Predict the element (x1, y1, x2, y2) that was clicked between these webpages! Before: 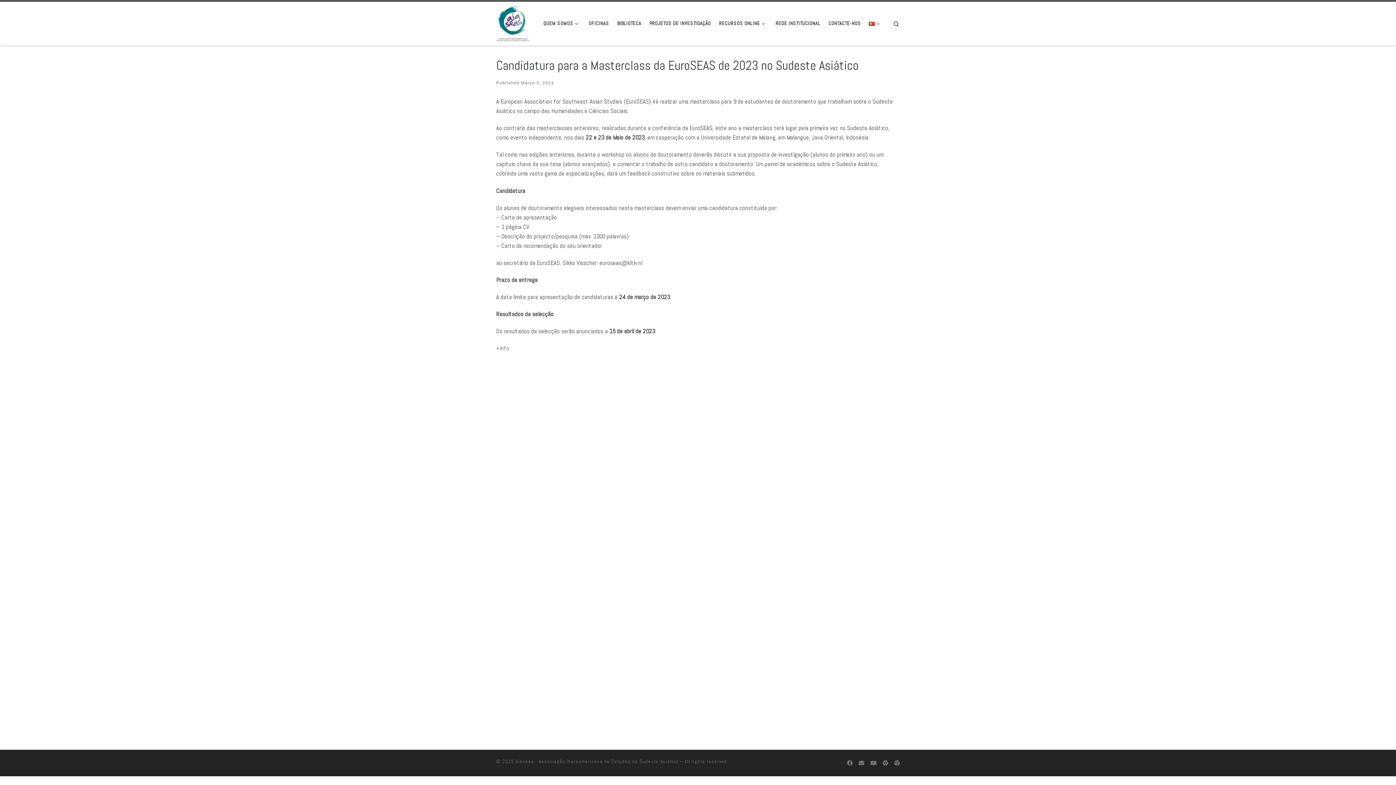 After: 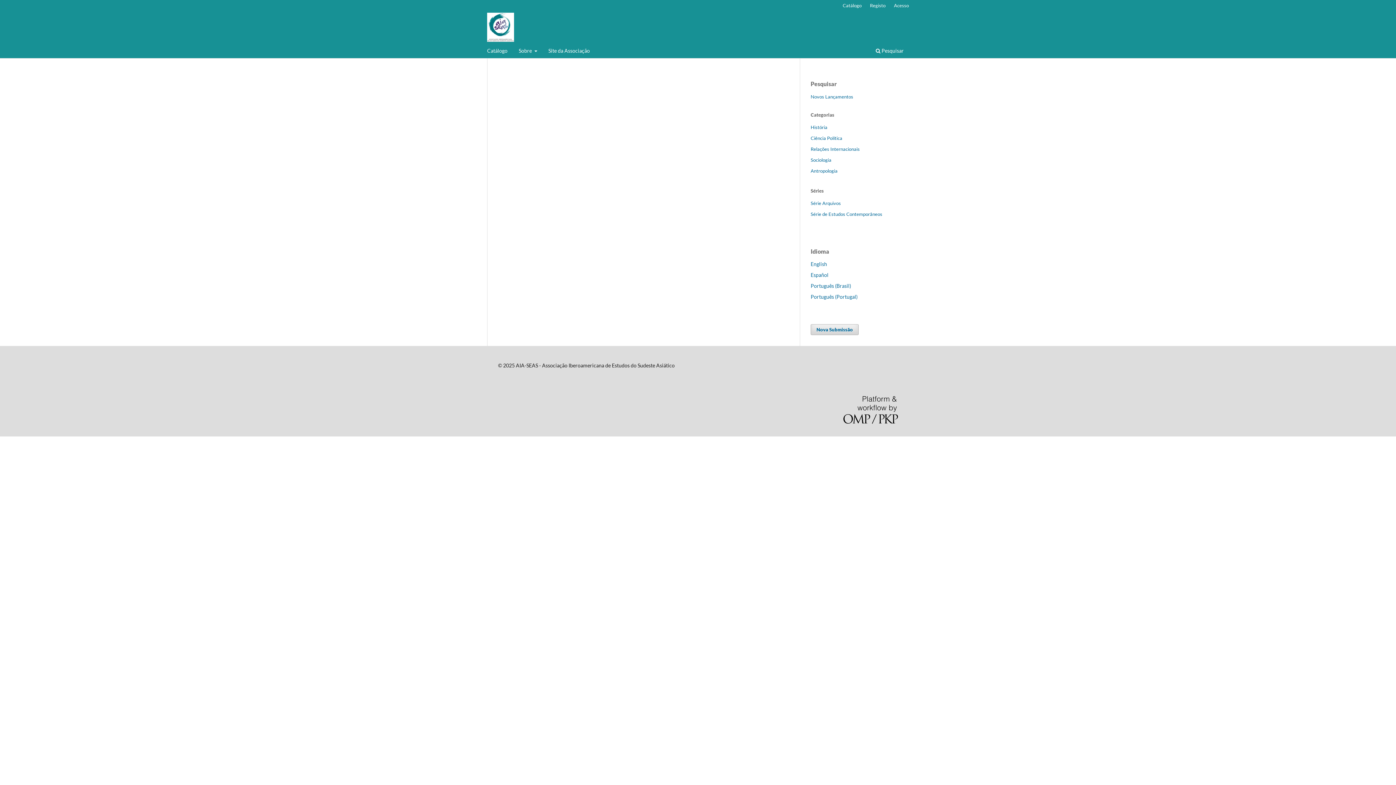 Action: label: BIBLIOTECA bbox: (615, 16, 643, 30)